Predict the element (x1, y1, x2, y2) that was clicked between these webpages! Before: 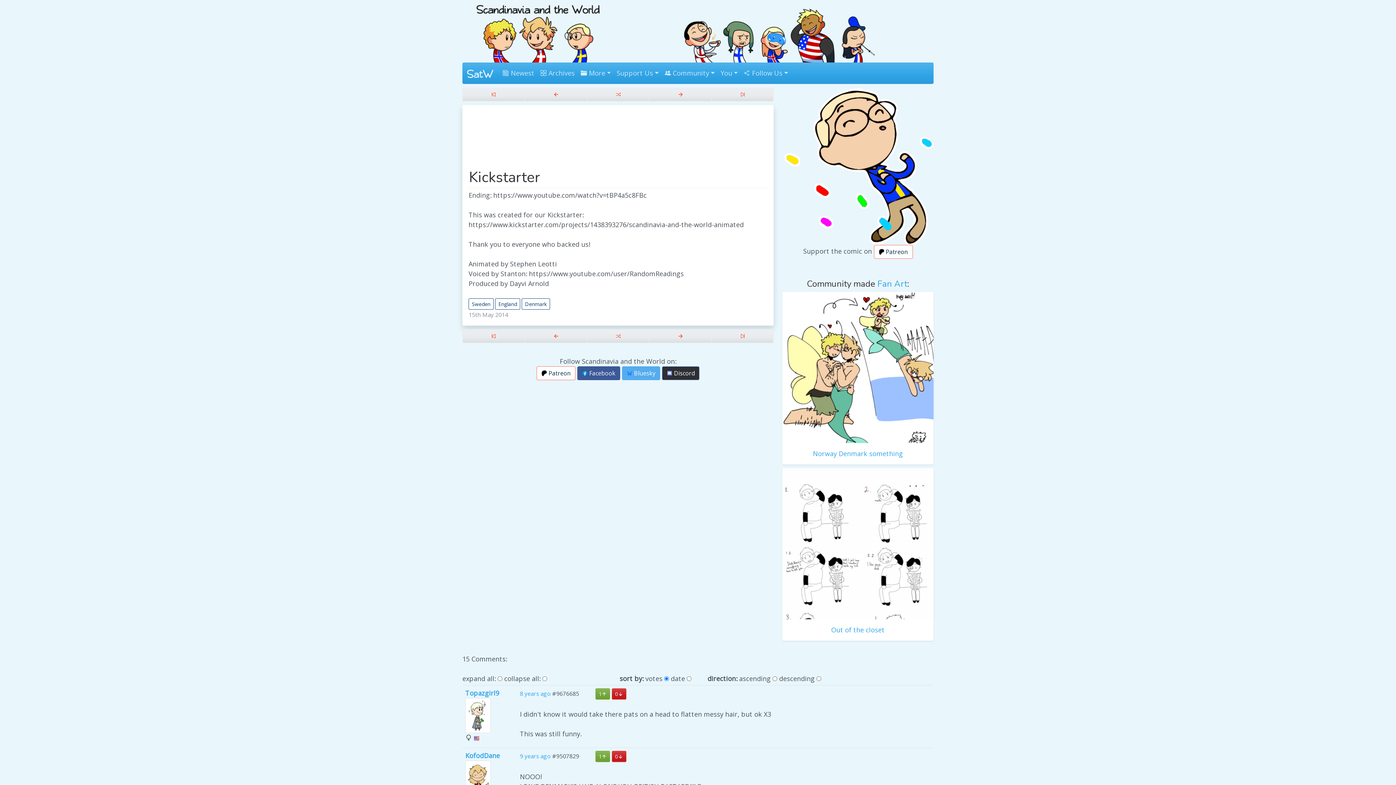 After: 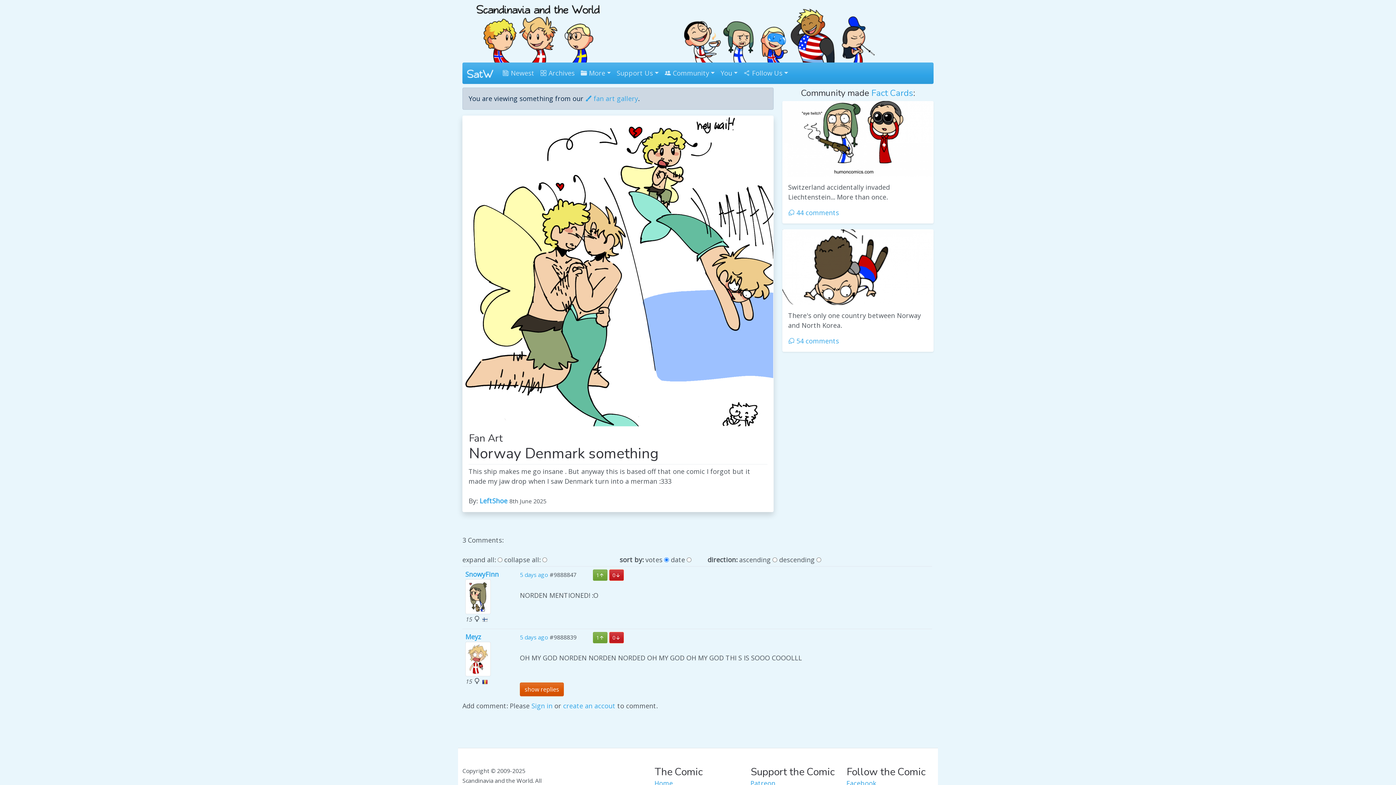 Action: bbox: (782, 362, 933, 371)